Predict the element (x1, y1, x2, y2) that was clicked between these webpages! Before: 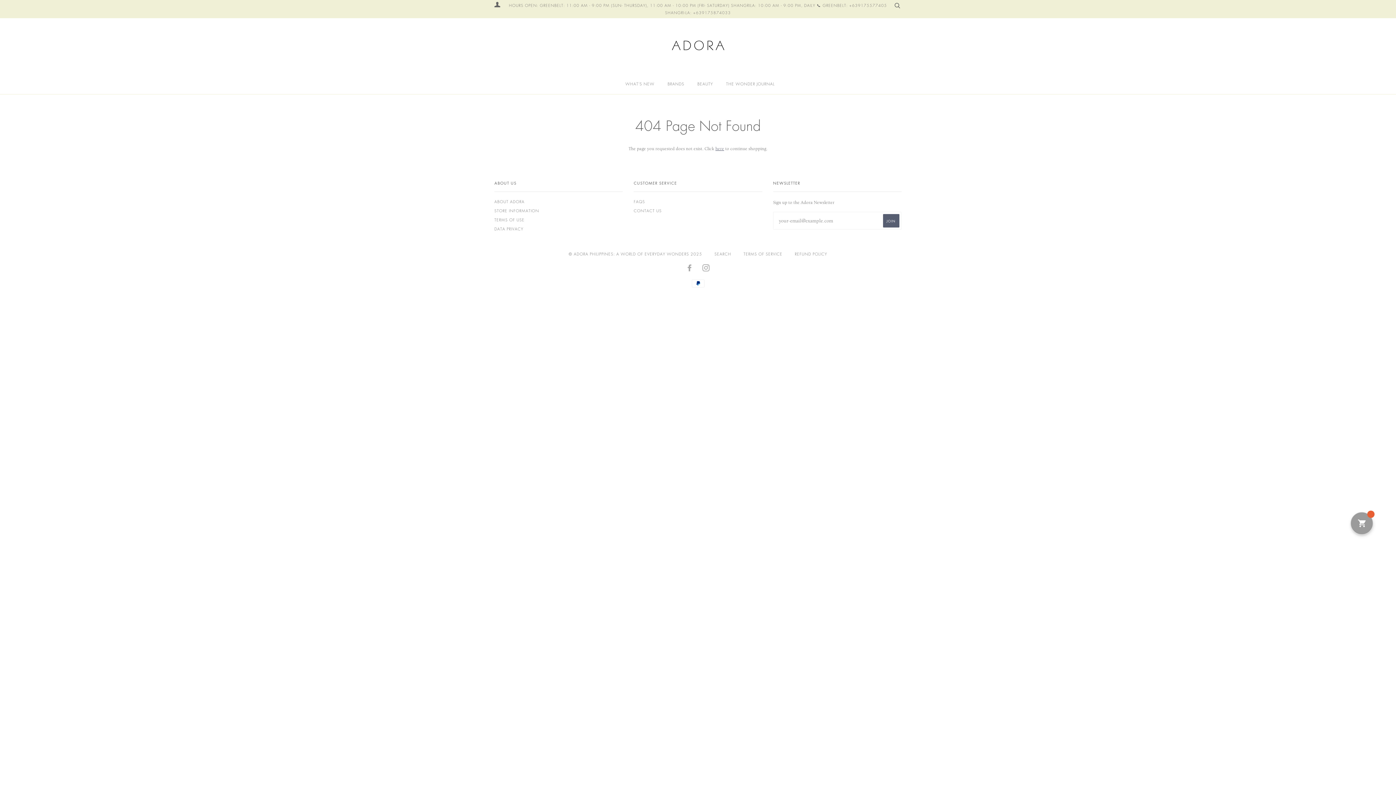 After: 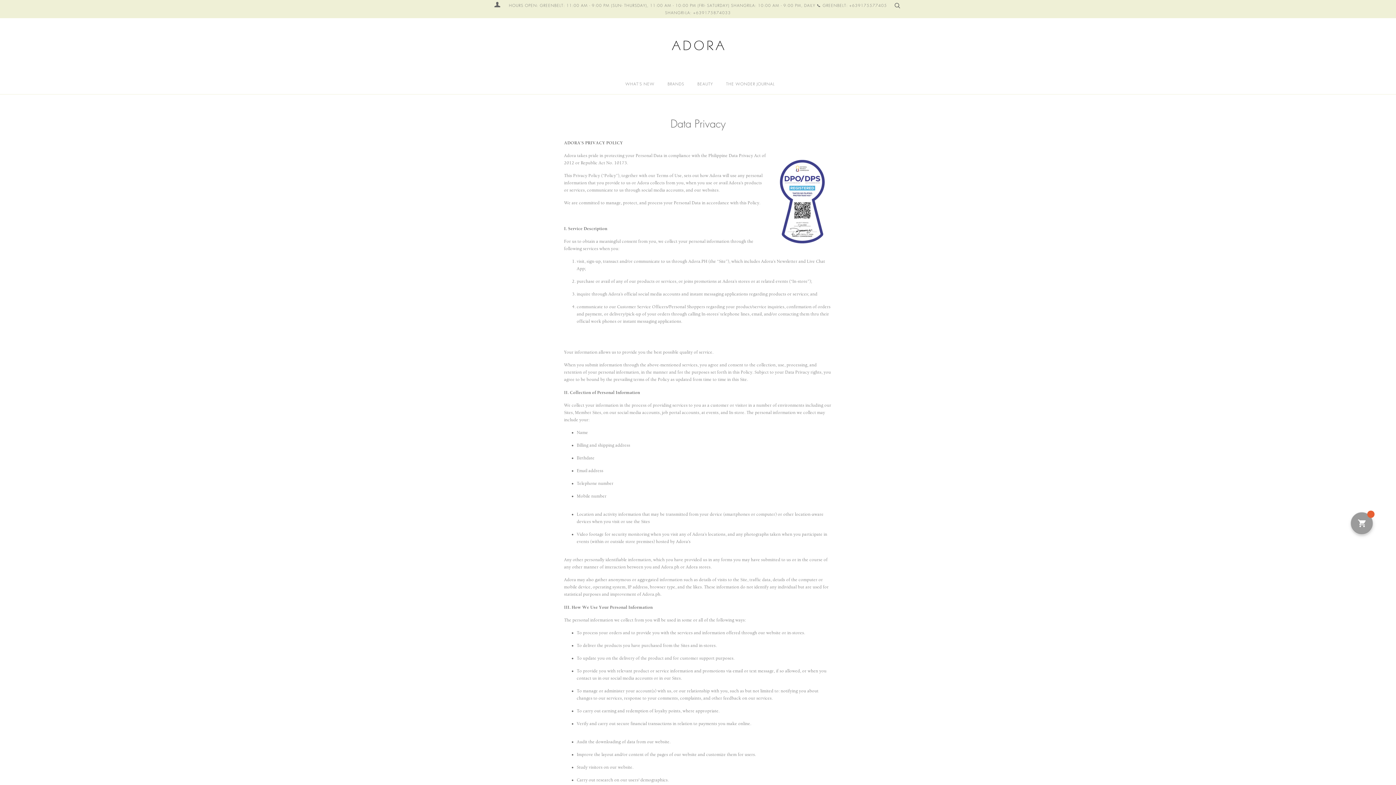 Action: label: DATA PRIVACY bbox: (494, 226, 523, 231)